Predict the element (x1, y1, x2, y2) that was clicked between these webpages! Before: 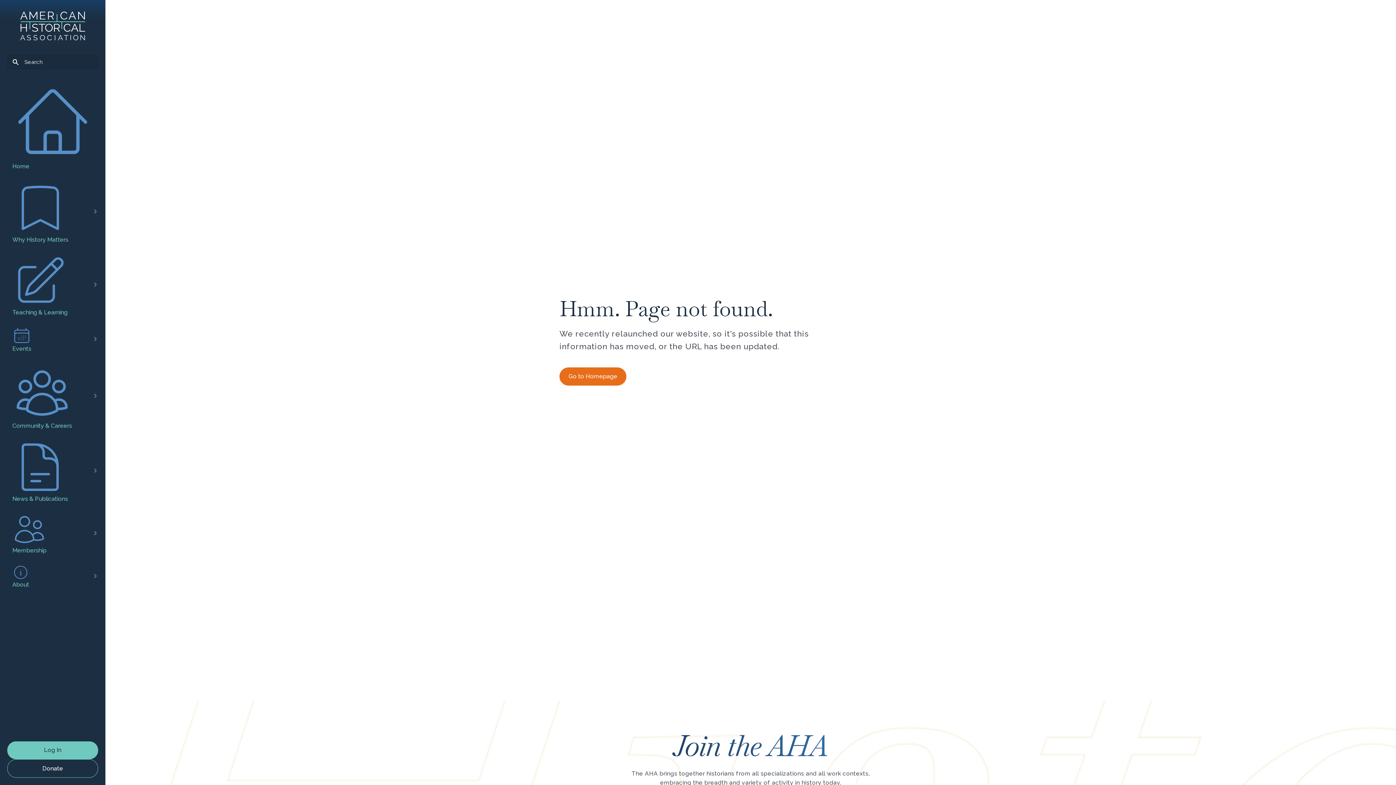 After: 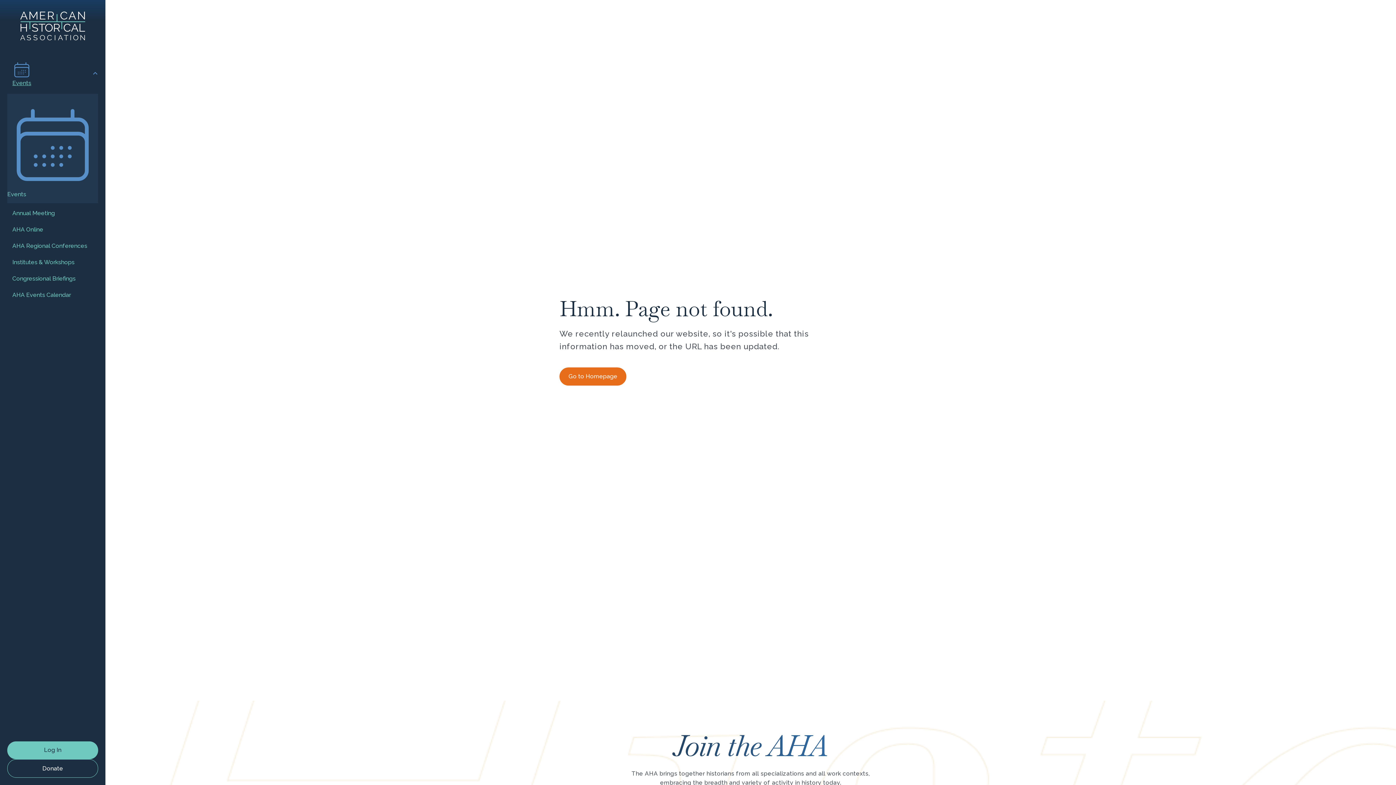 Action: label: Events bbox: (7, 321, 41, 357)